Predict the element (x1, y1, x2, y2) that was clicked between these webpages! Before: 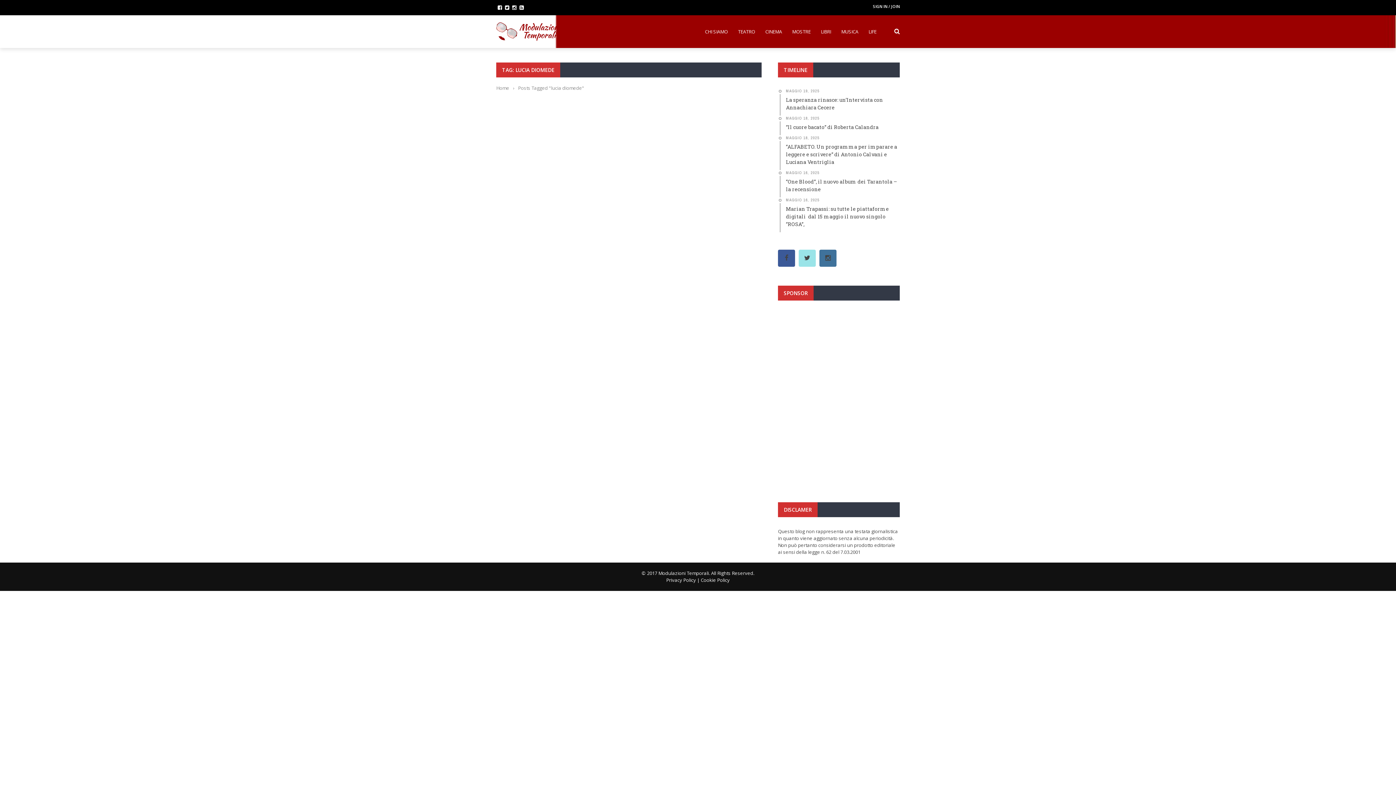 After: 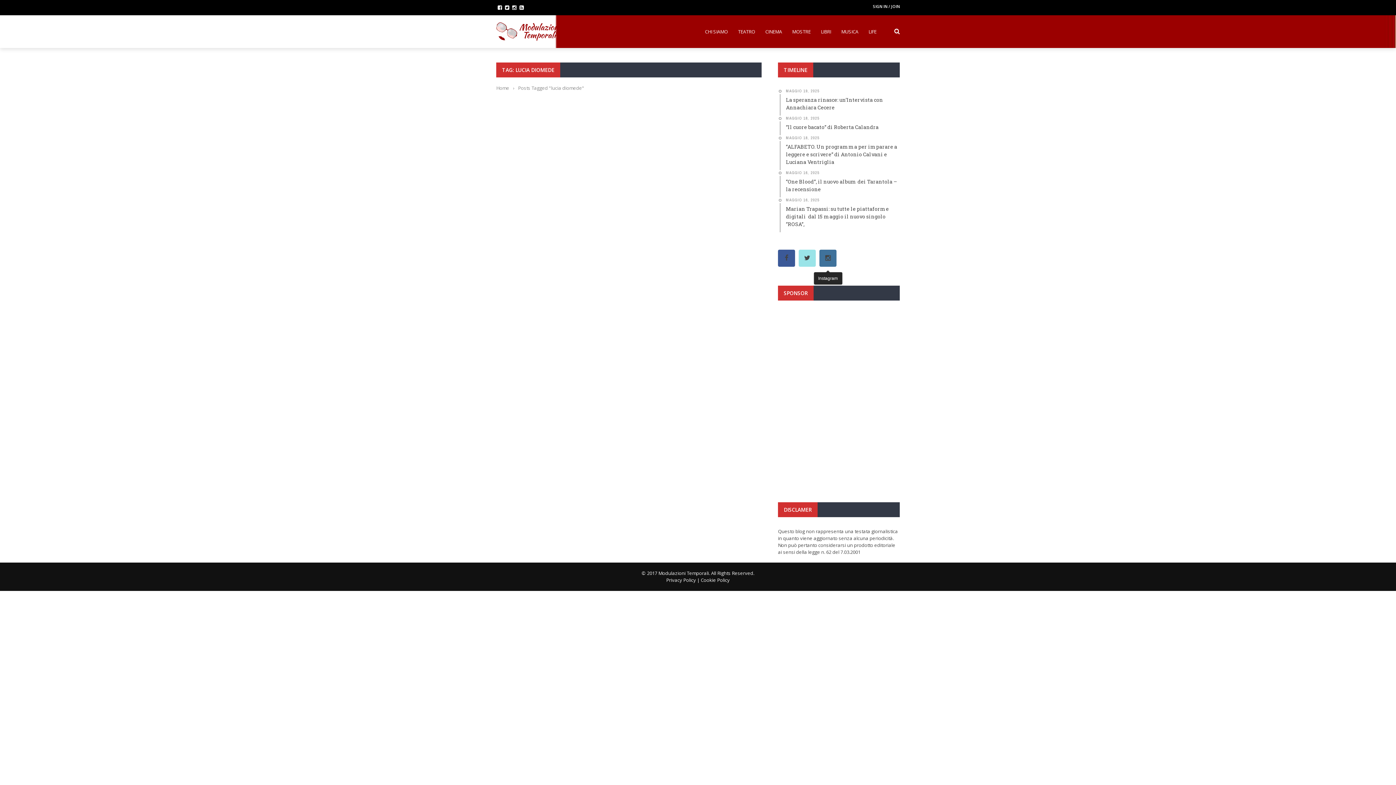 Action: bbox: (819, 249, 836, 266)